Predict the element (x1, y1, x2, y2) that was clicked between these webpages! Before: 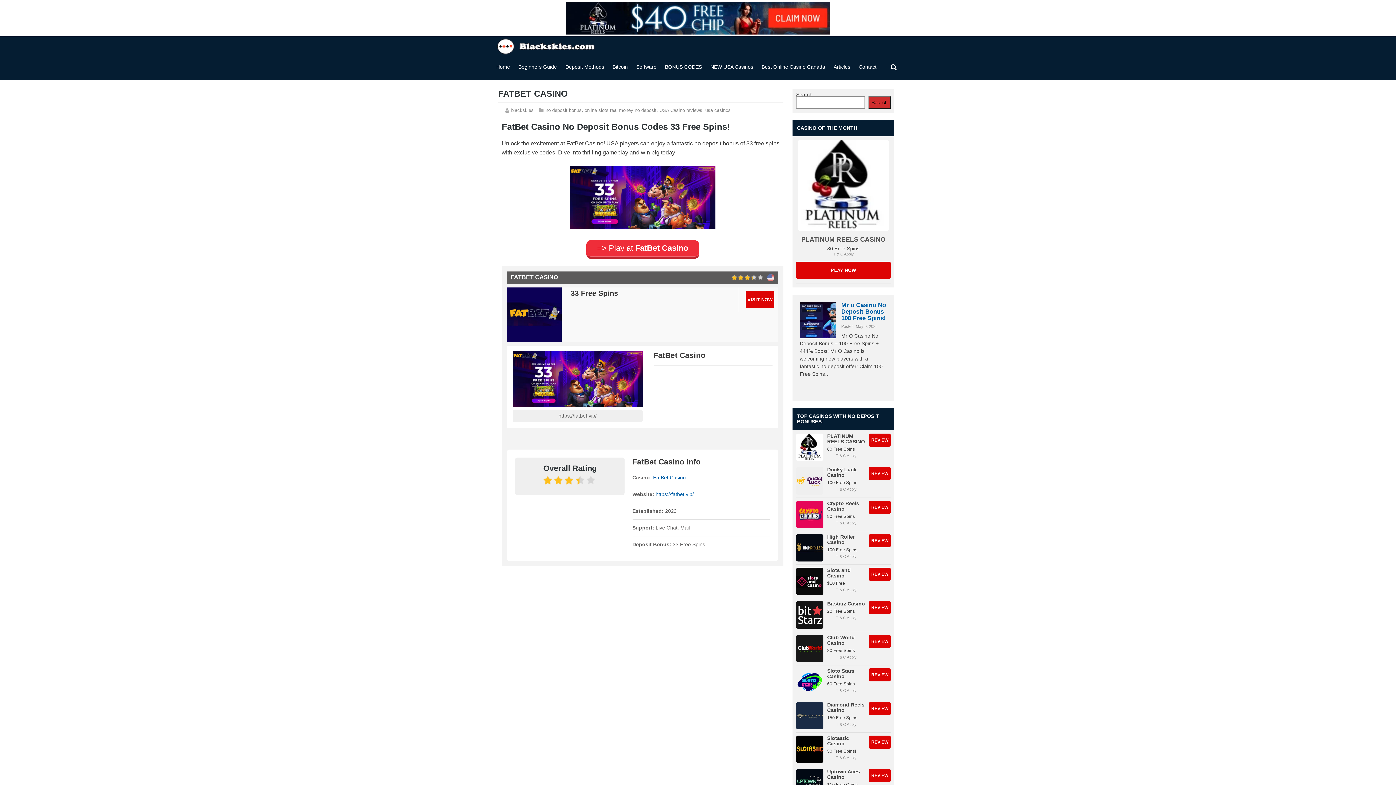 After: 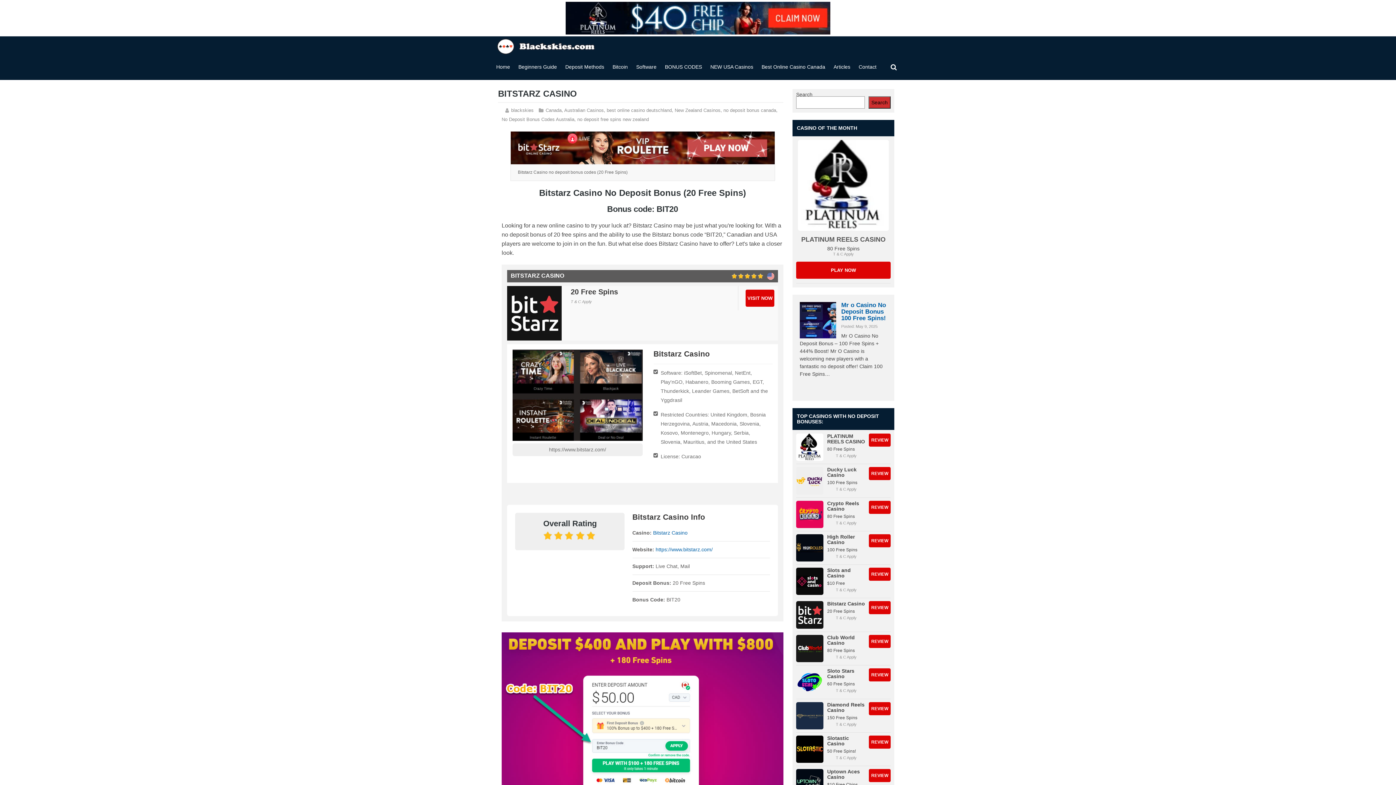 Action: bbox: (869, 601, 890, 614) label: REVIEW